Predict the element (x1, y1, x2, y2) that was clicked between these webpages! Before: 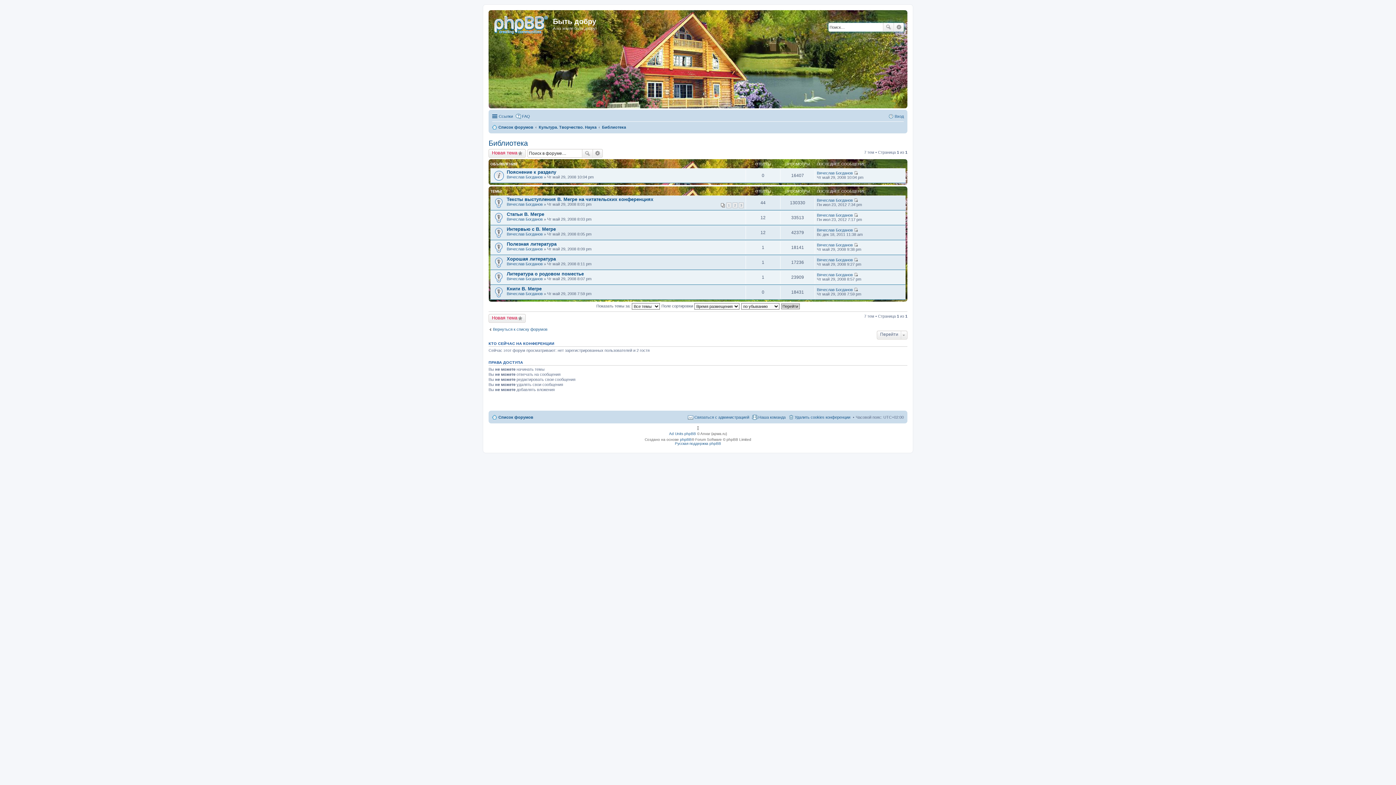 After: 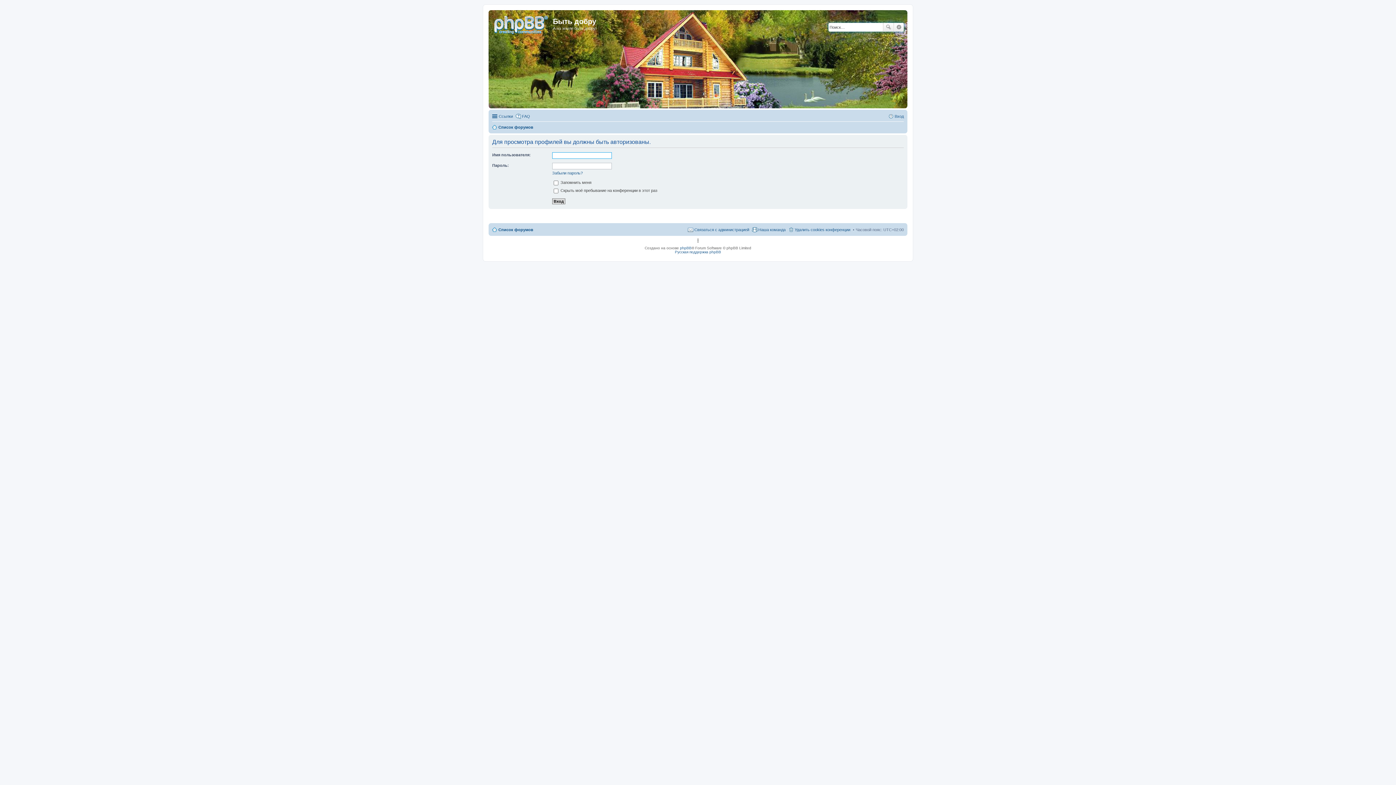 Action: label: Вячеслав Богданов bbox: (817, 287, 853, 292)